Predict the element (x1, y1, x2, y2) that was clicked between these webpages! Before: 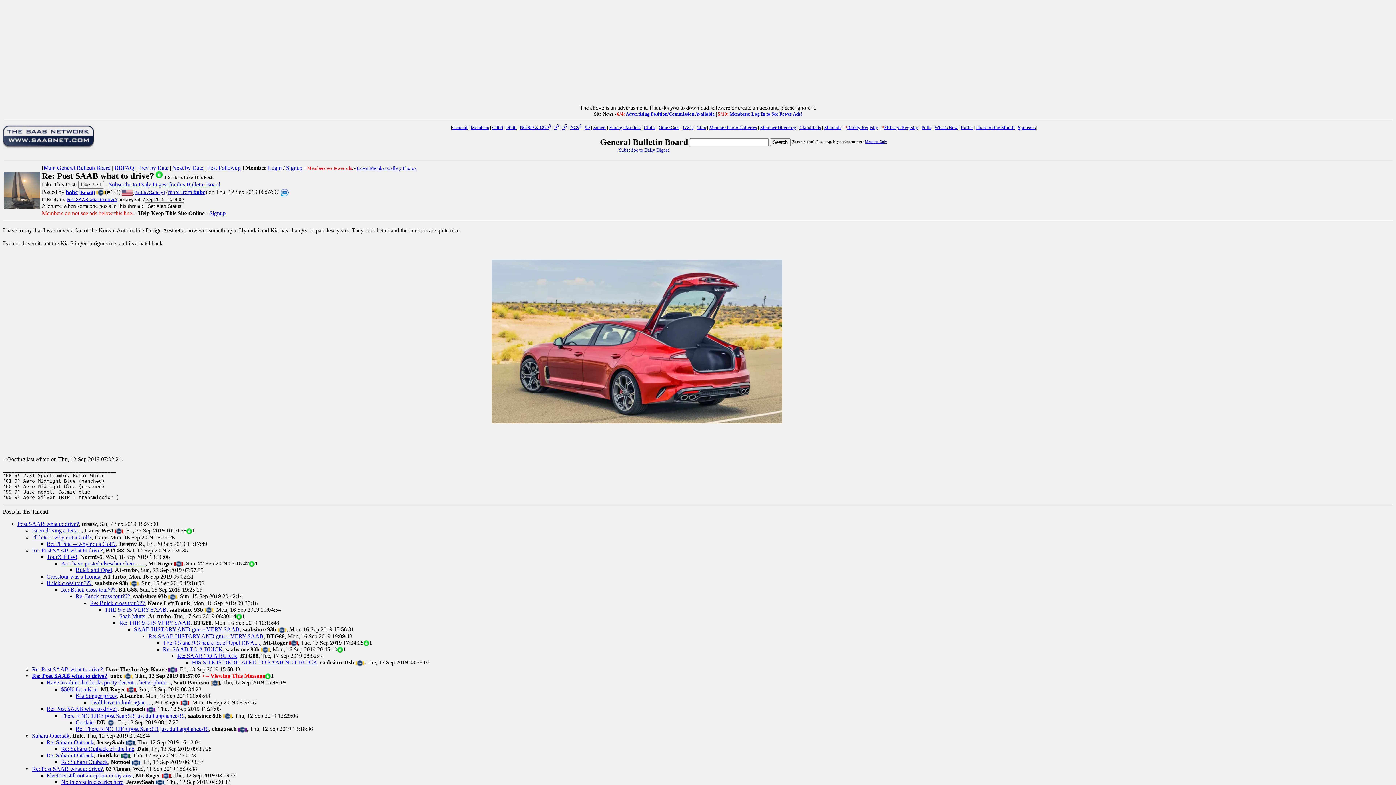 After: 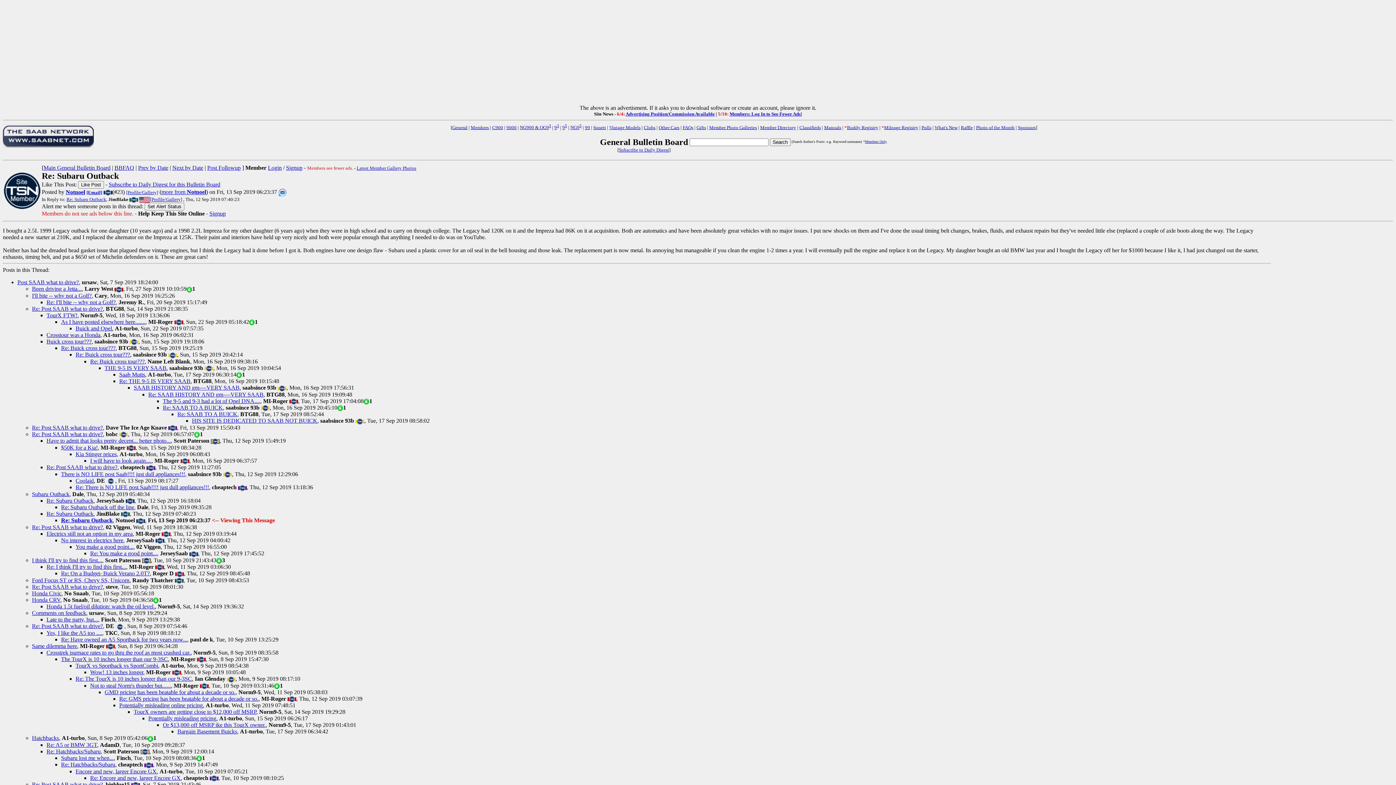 Action: bbox: (61, 759, 108, 765) label: Re: Subaru Outback